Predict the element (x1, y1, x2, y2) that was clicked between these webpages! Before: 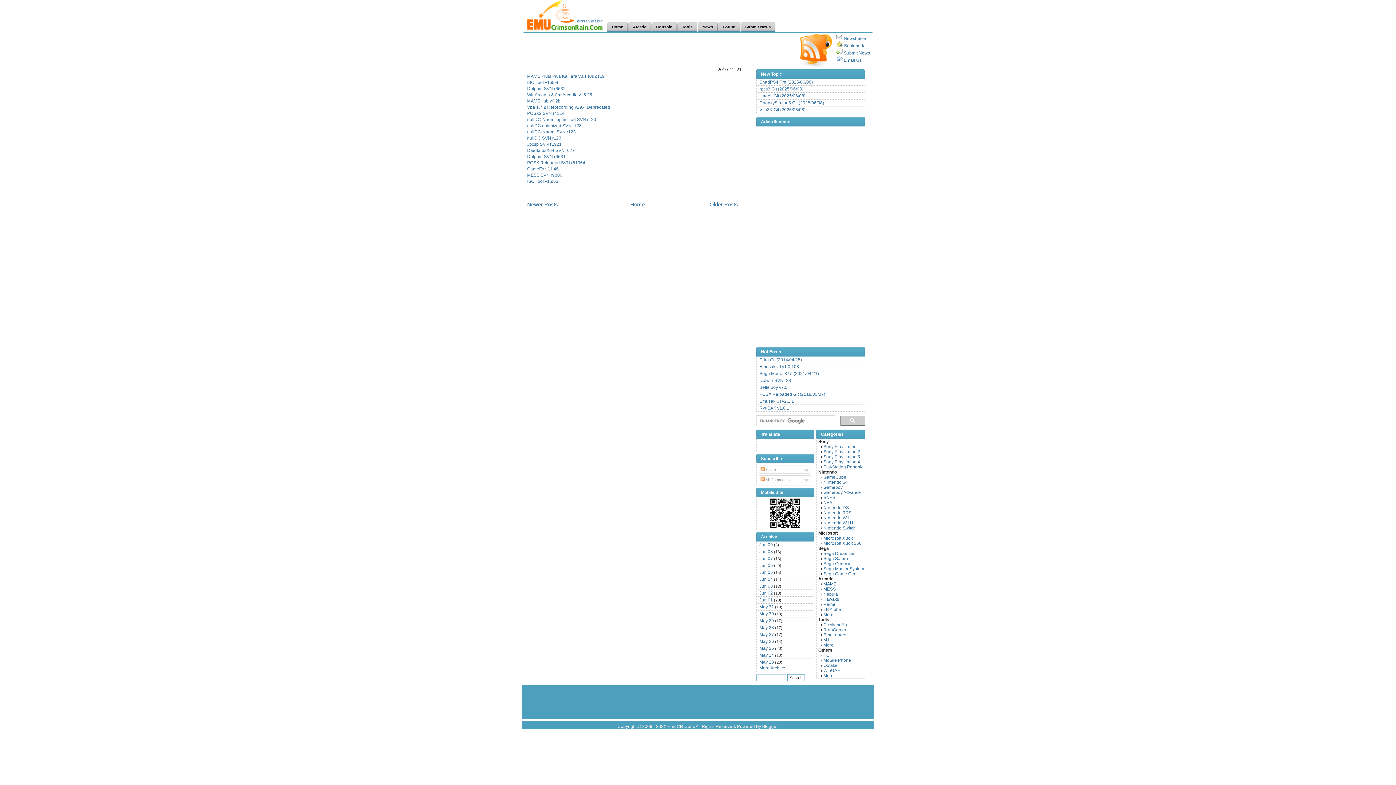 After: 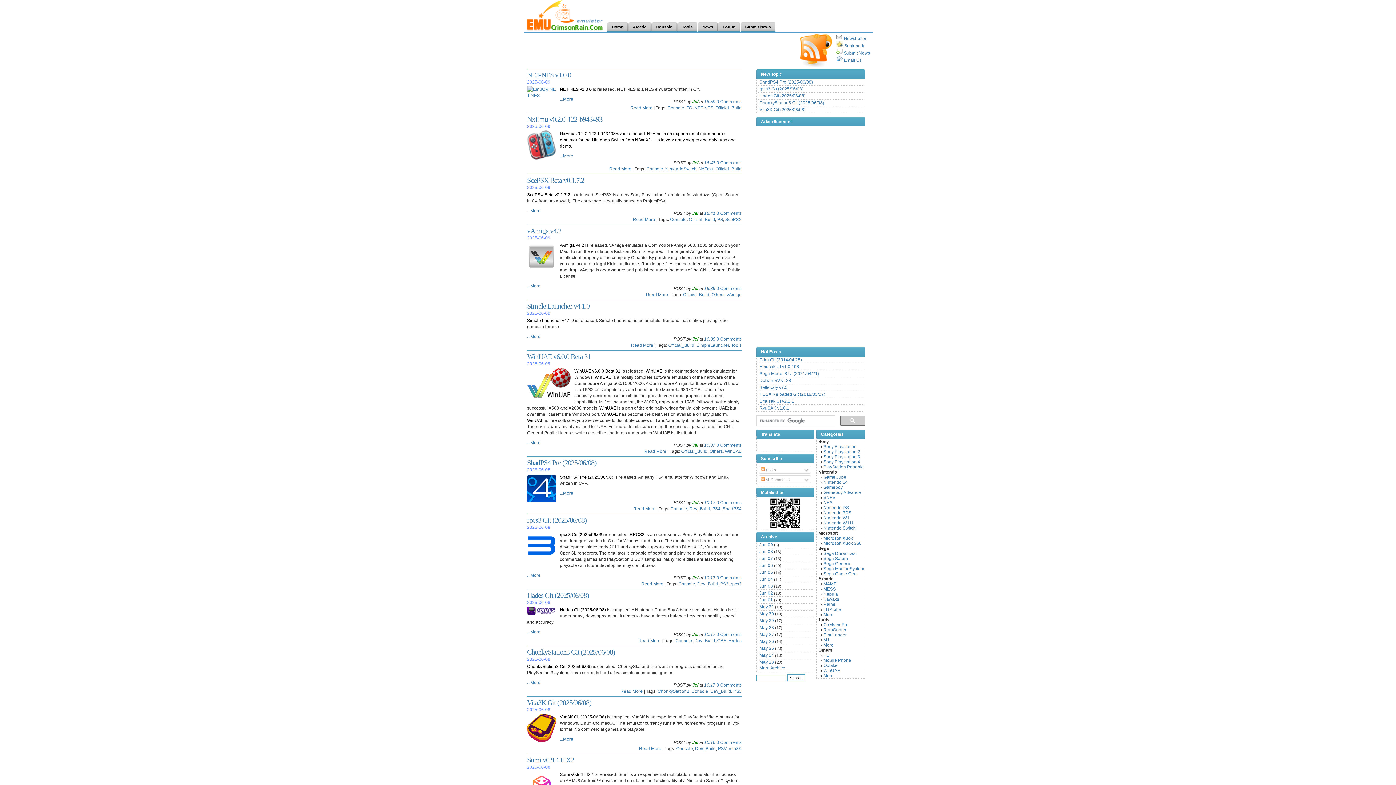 Action: bbox: (607, 22, 628, 31) label: Home